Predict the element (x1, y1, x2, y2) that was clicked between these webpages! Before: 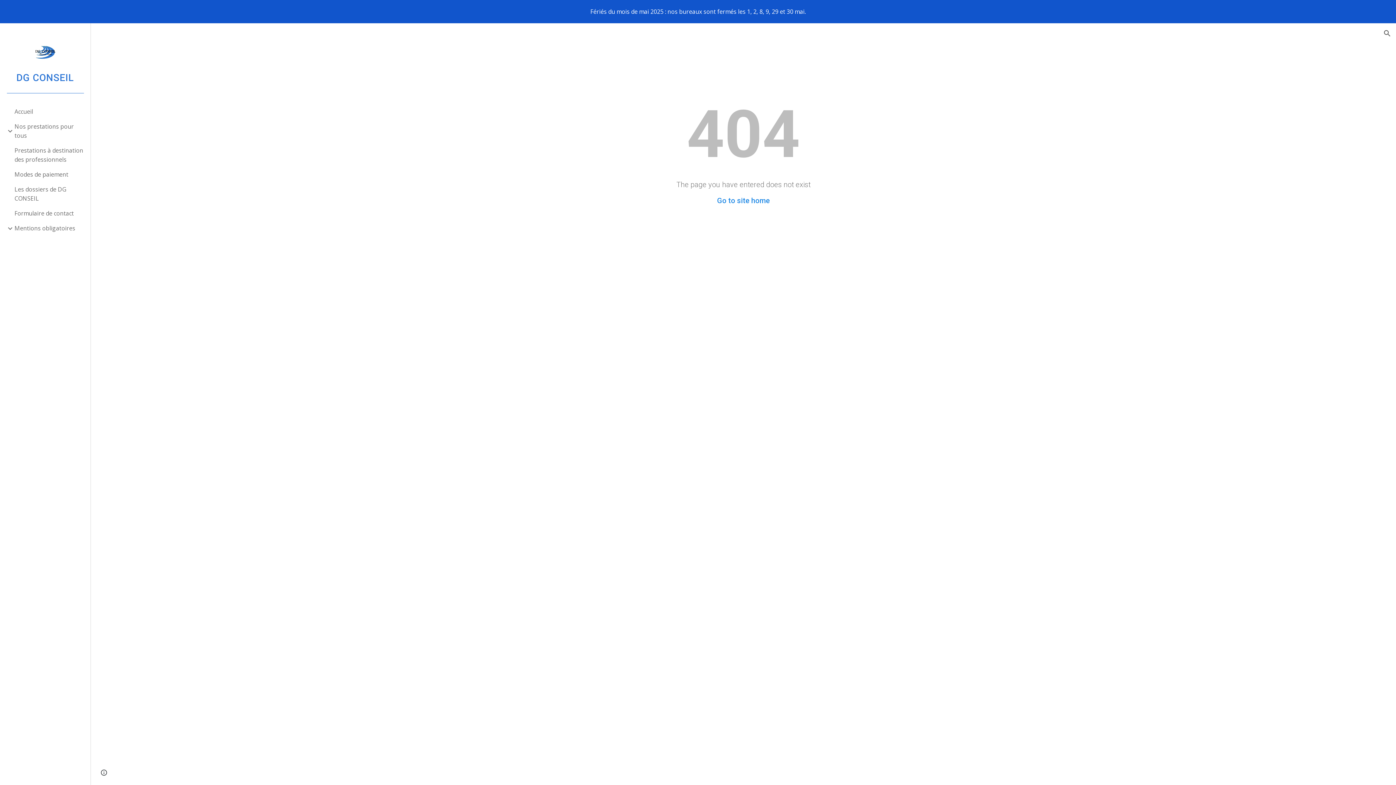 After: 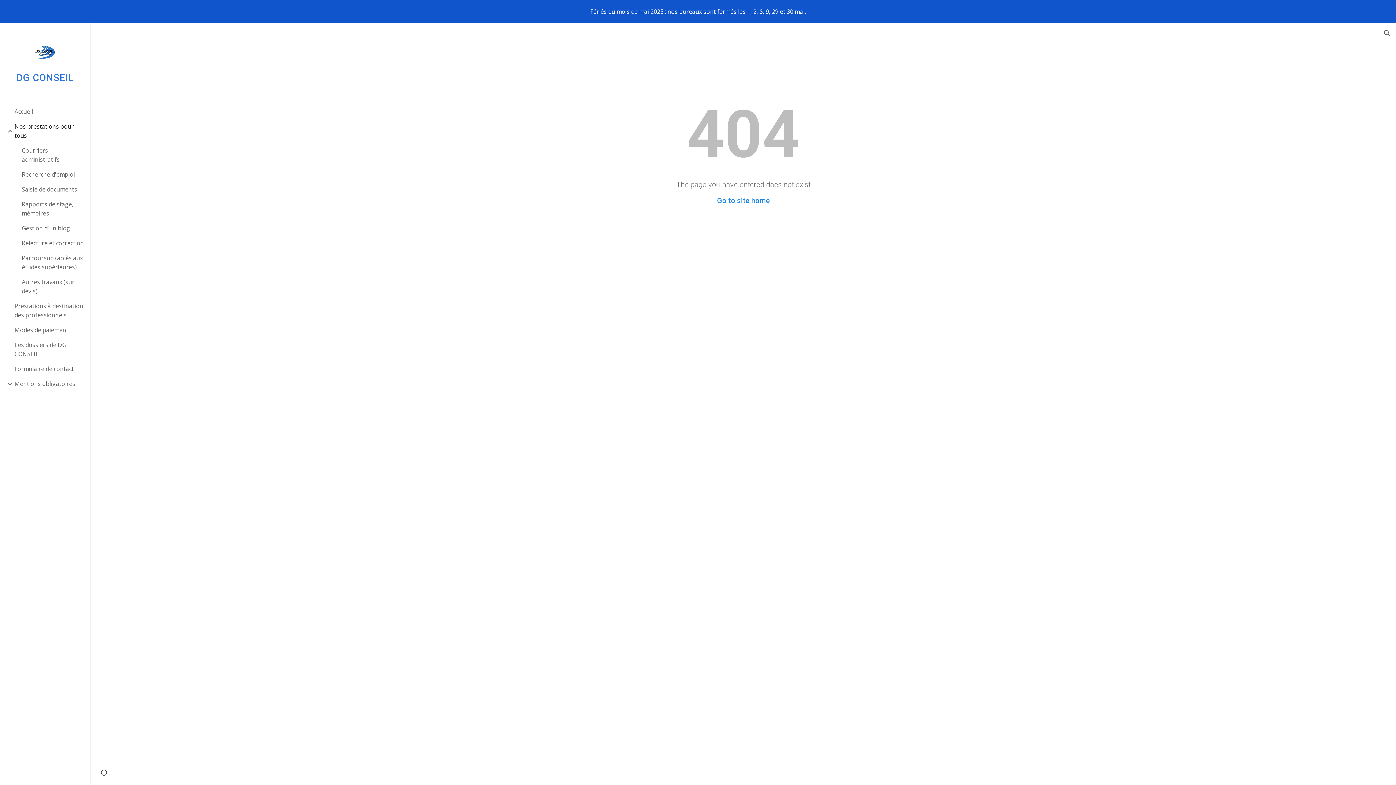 Action: bbox: (13, 119, 86, 143) label: Nos prestations pour tous